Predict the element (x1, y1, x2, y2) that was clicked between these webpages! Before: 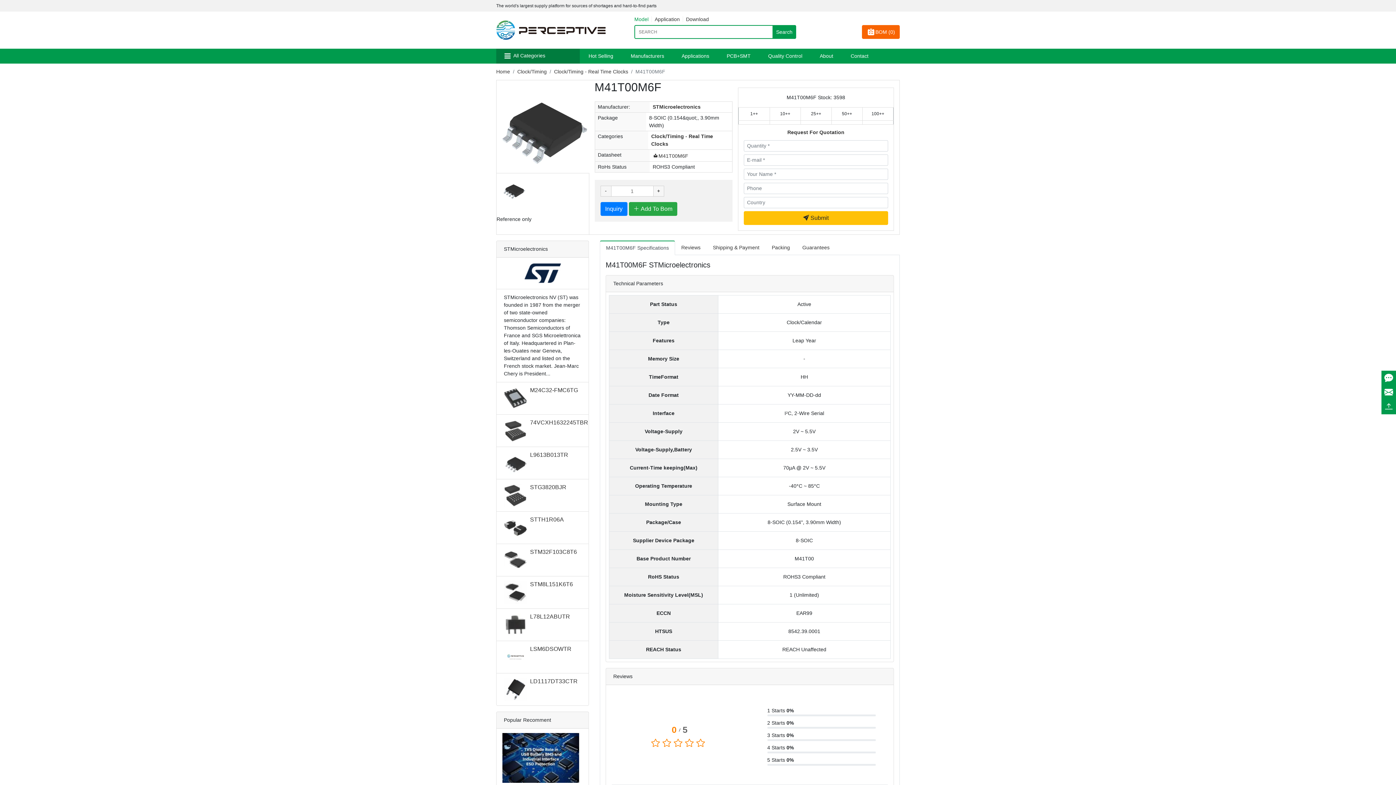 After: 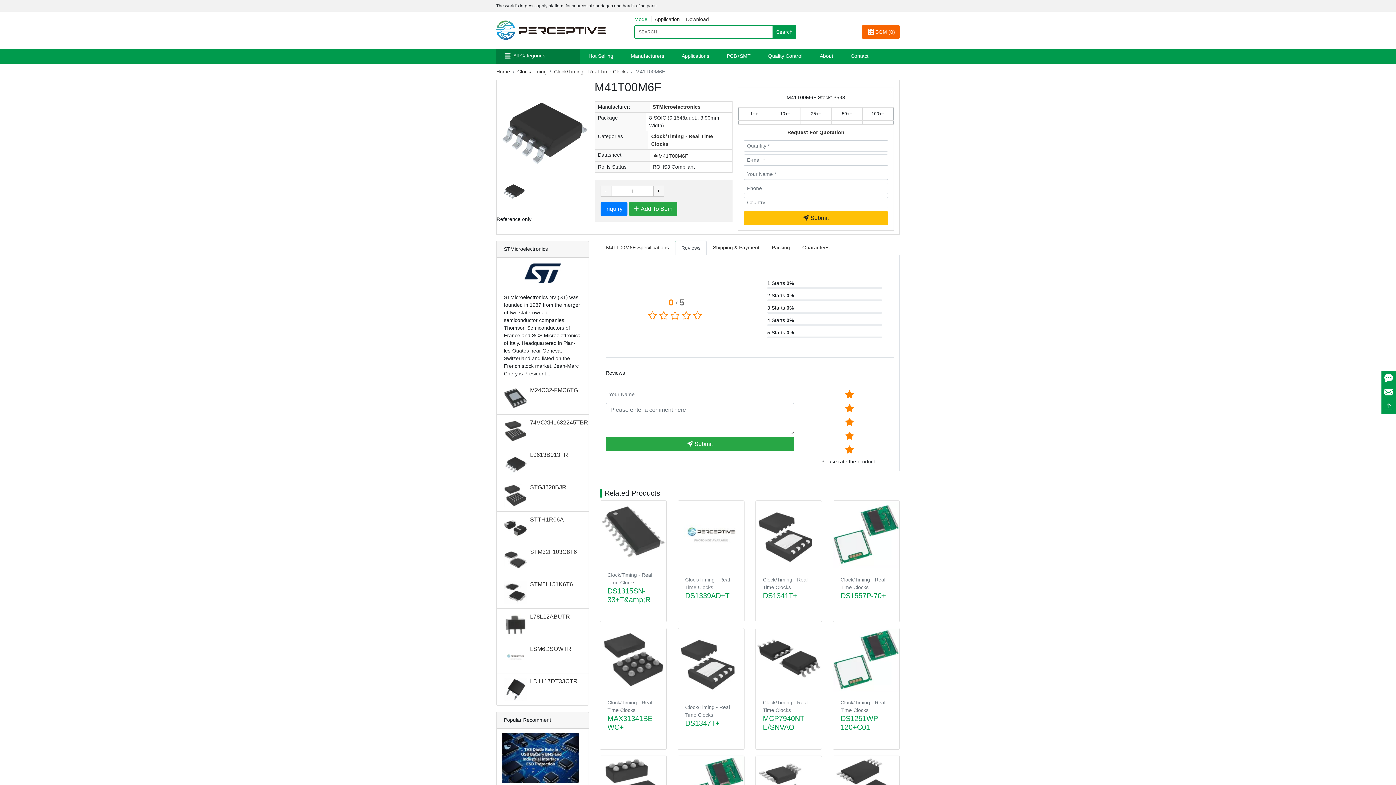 Action: label: Reviews bbox: (675, 240, 706, 255)